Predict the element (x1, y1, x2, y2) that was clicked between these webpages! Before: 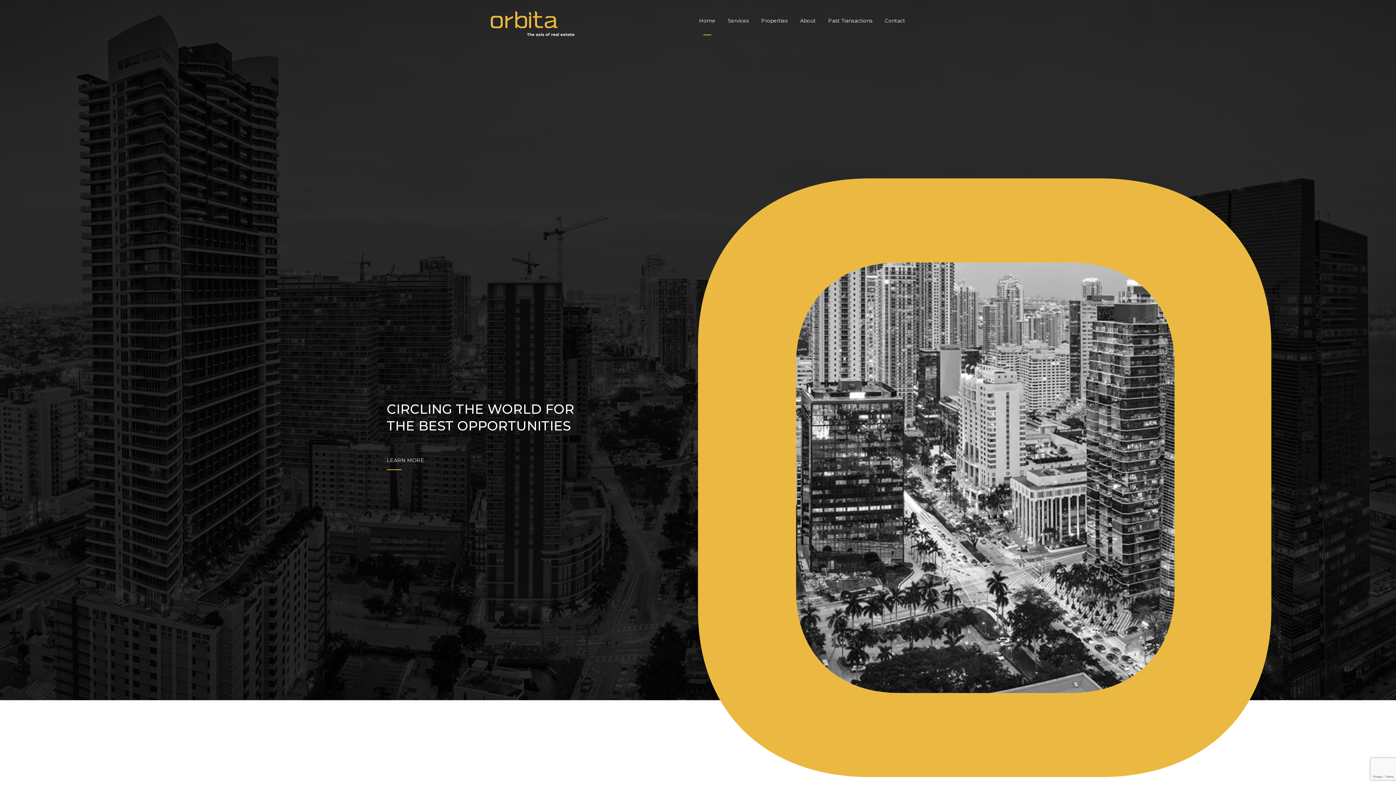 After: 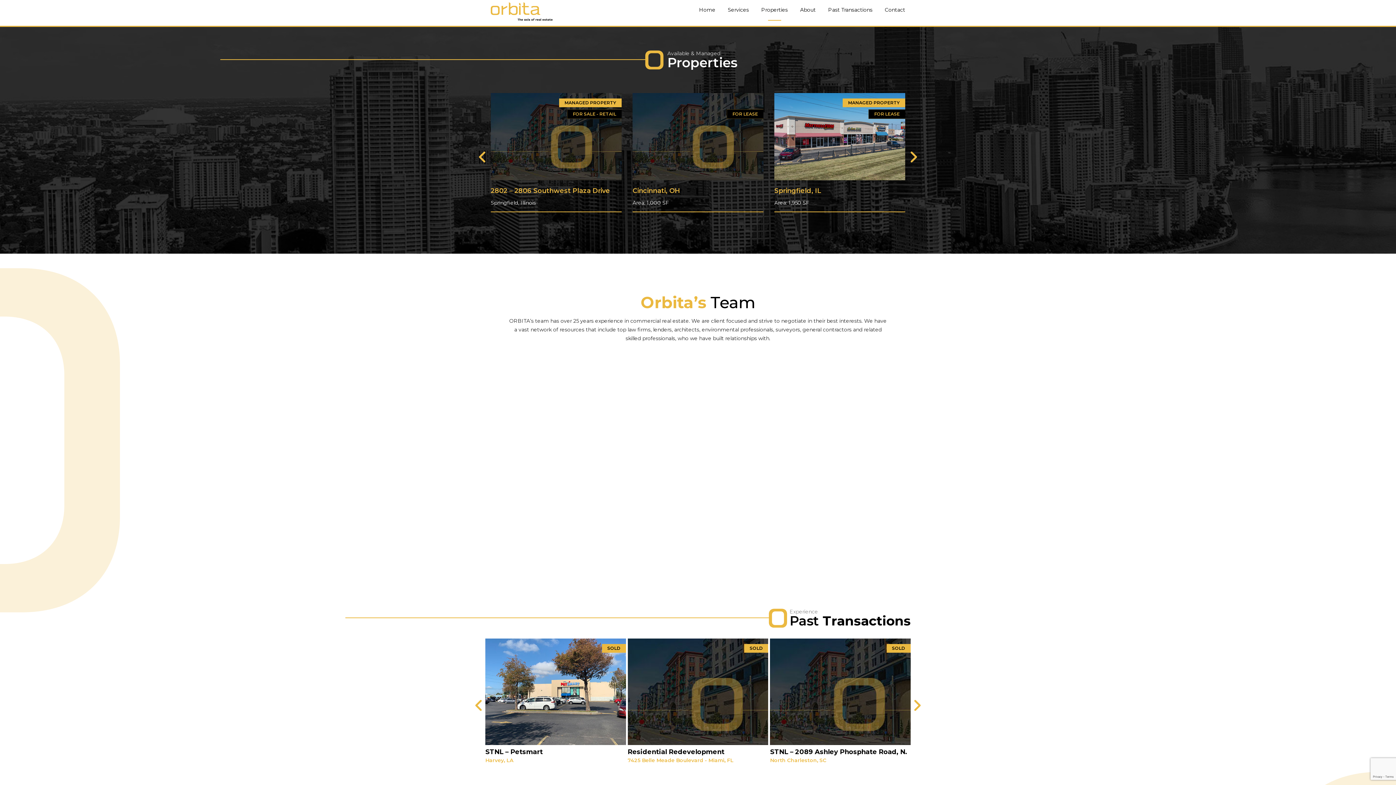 Action: label: Properties bbox: (761, 12, 788, 35)